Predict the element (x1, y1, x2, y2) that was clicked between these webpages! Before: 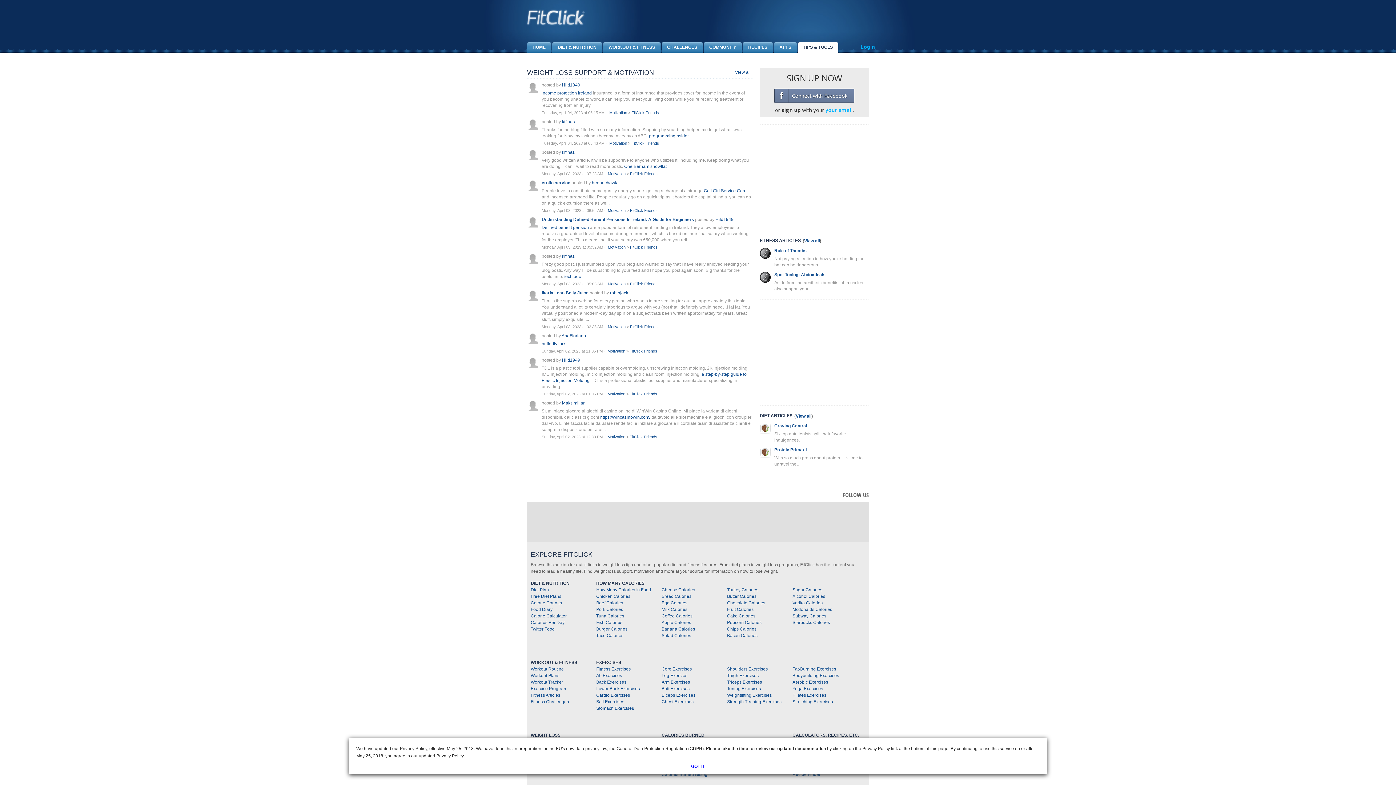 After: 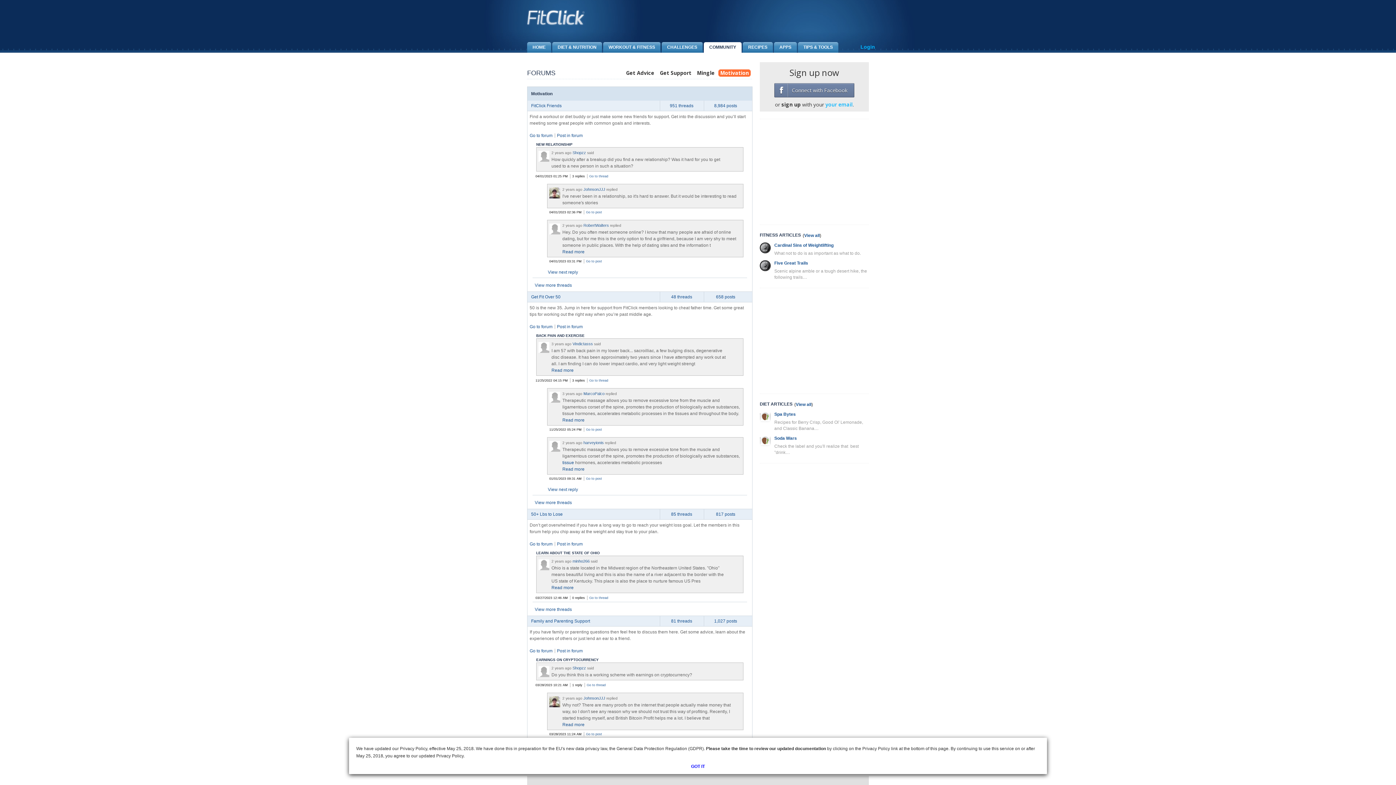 Action: label: Motivation bbox: (608, 324, 625, 329)